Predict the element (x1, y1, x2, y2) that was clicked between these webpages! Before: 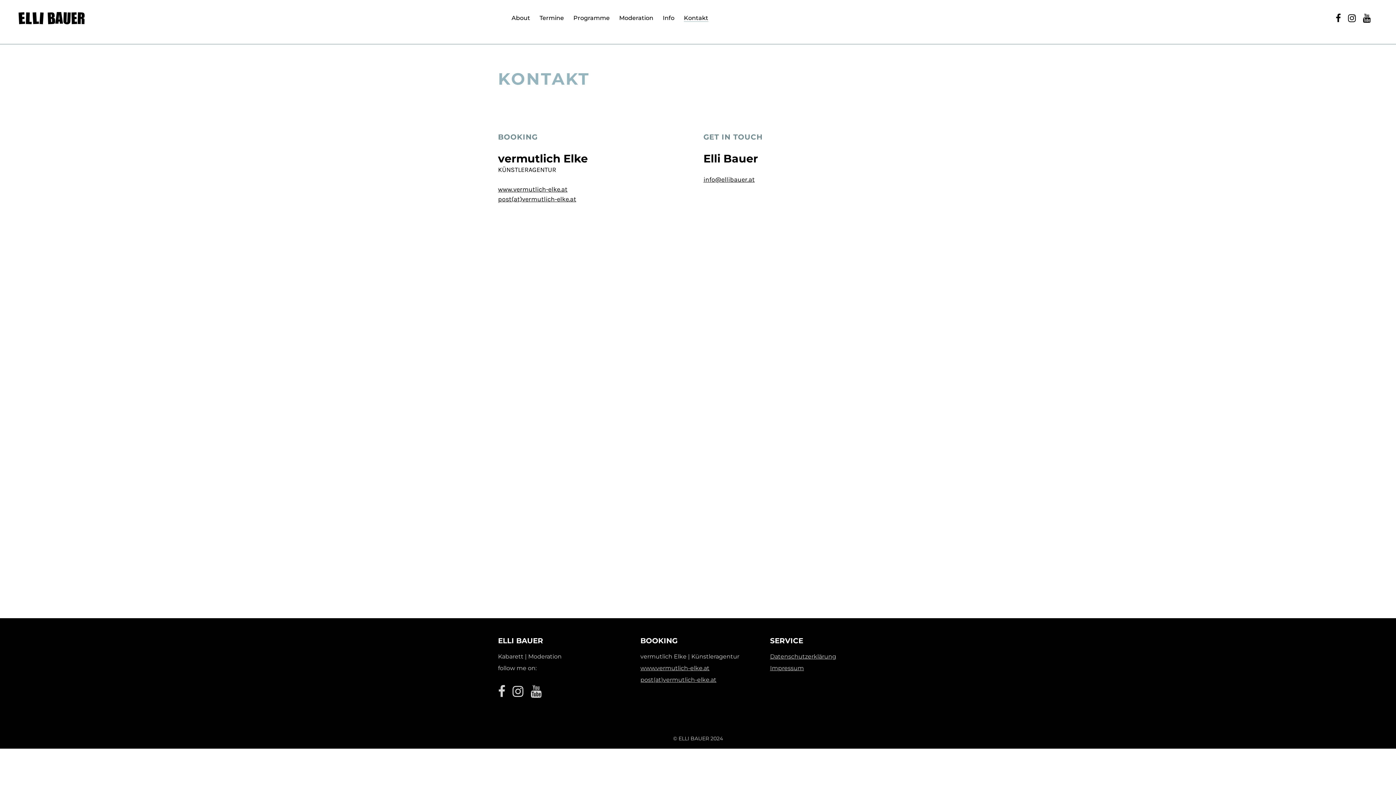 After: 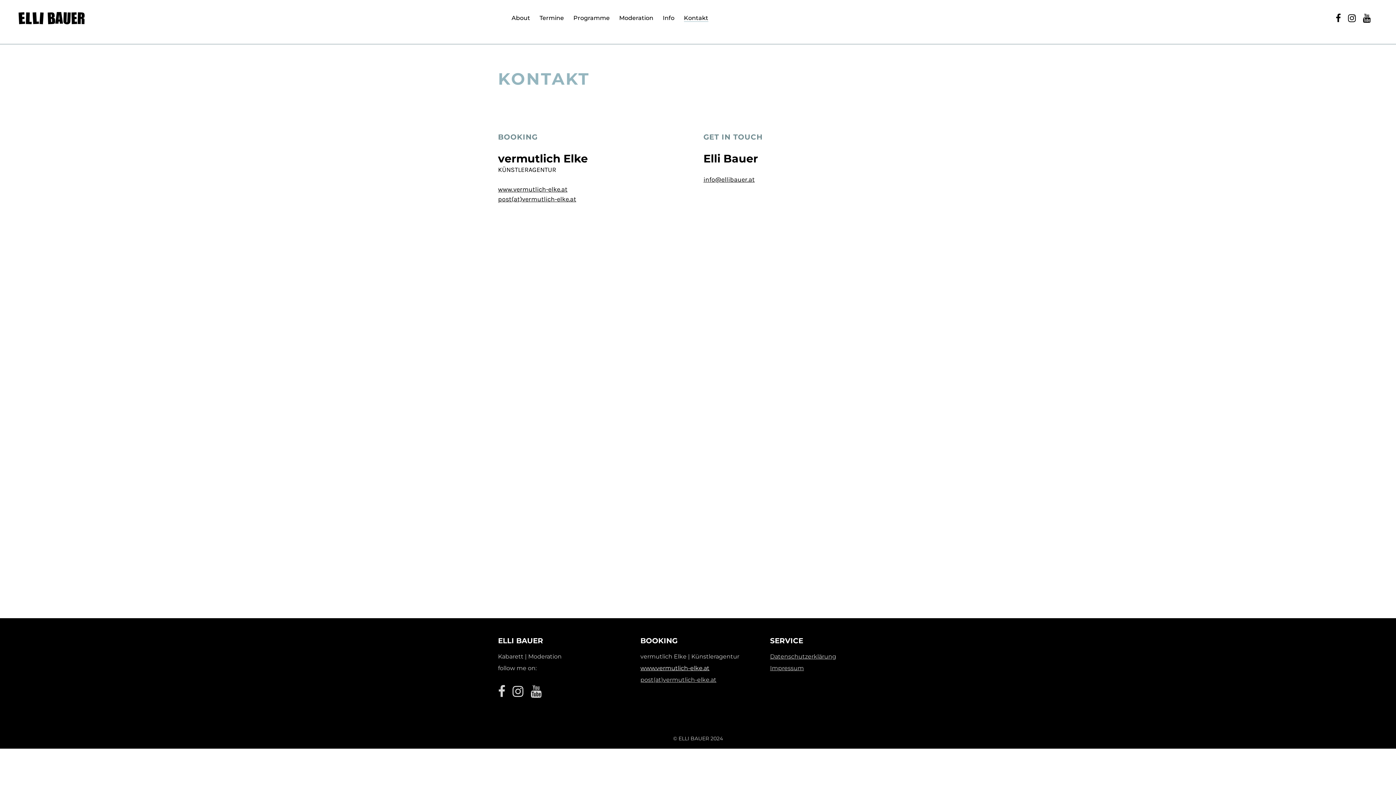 Action: bbox: (640, 665, 709, 672) label: www.vermutlich-elke.at